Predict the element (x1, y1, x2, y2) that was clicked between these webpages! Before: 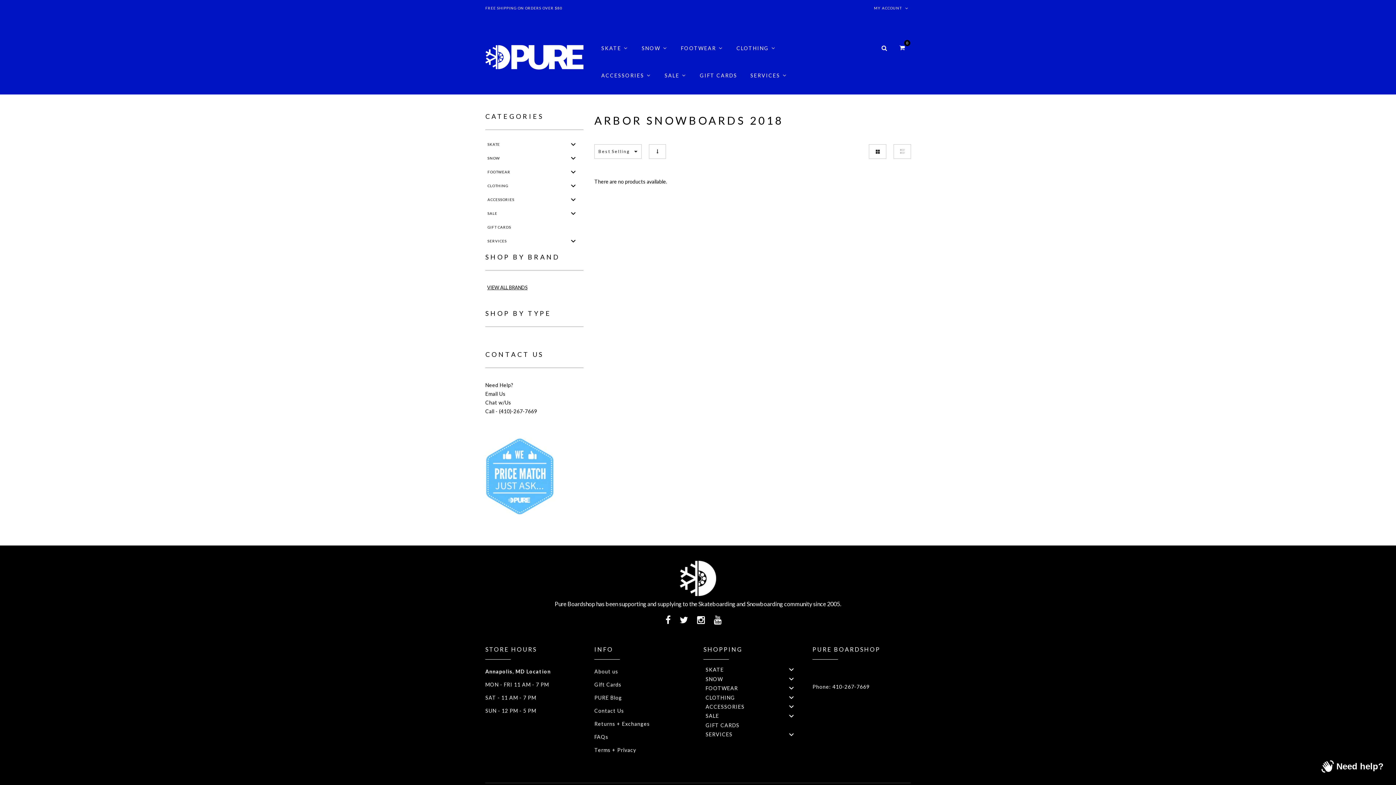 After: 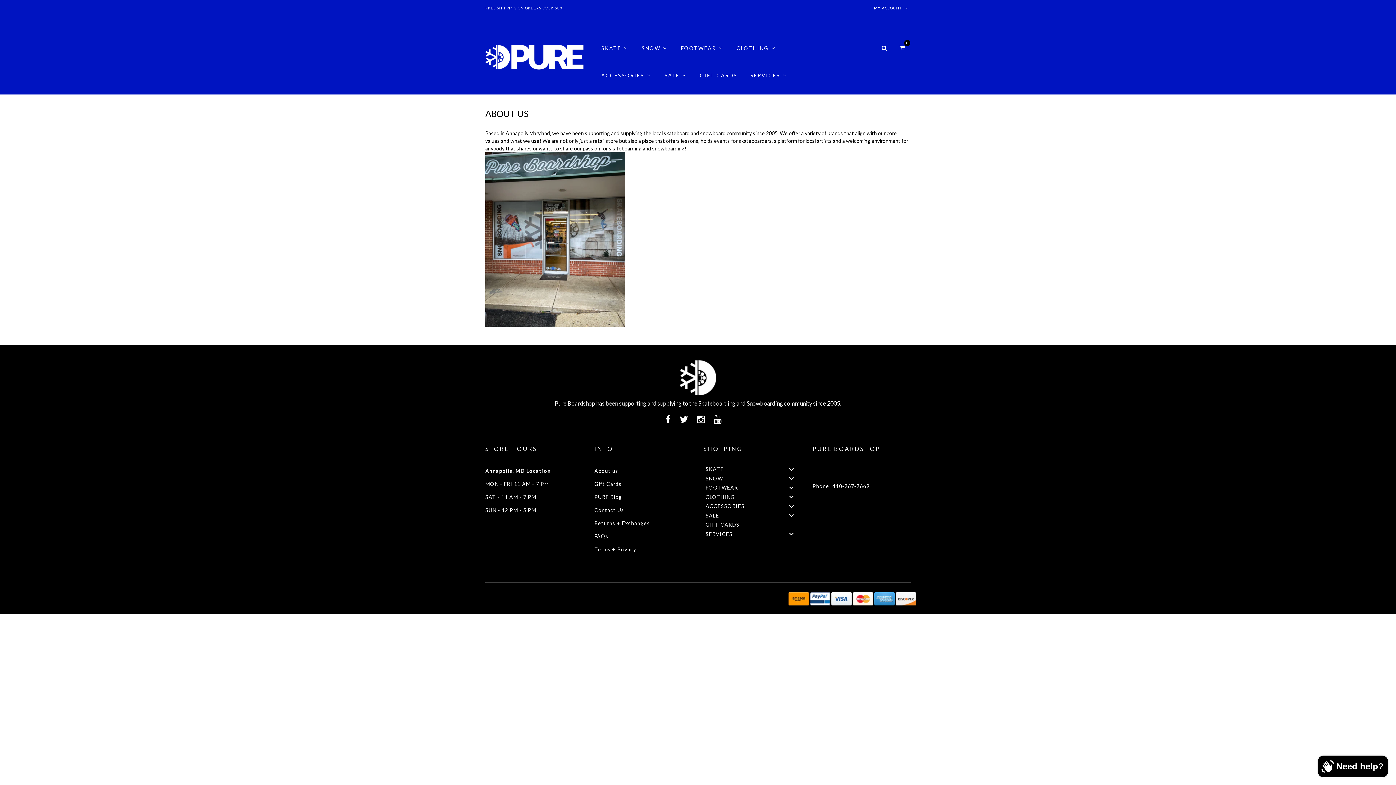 Action: bbox: (594, 668, 618, 674) label: About us